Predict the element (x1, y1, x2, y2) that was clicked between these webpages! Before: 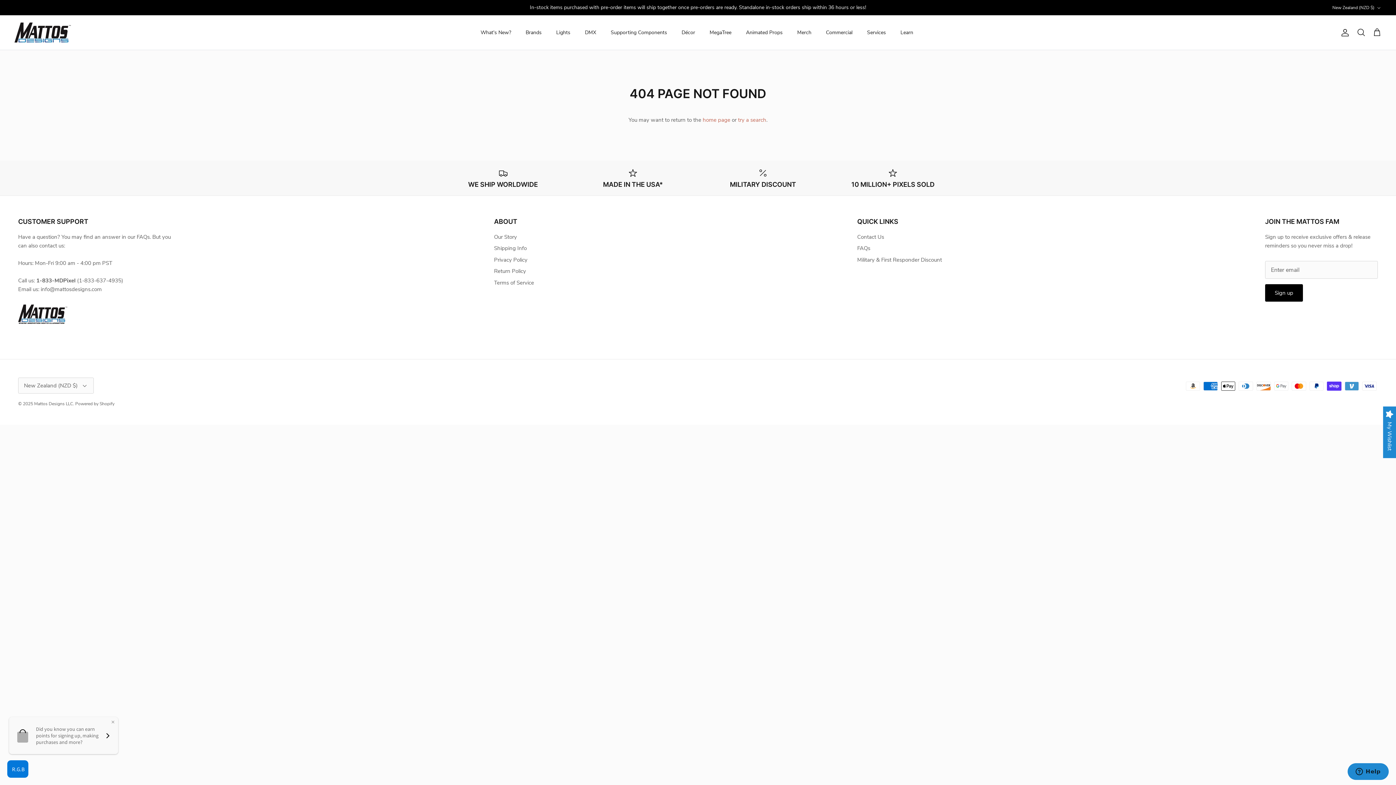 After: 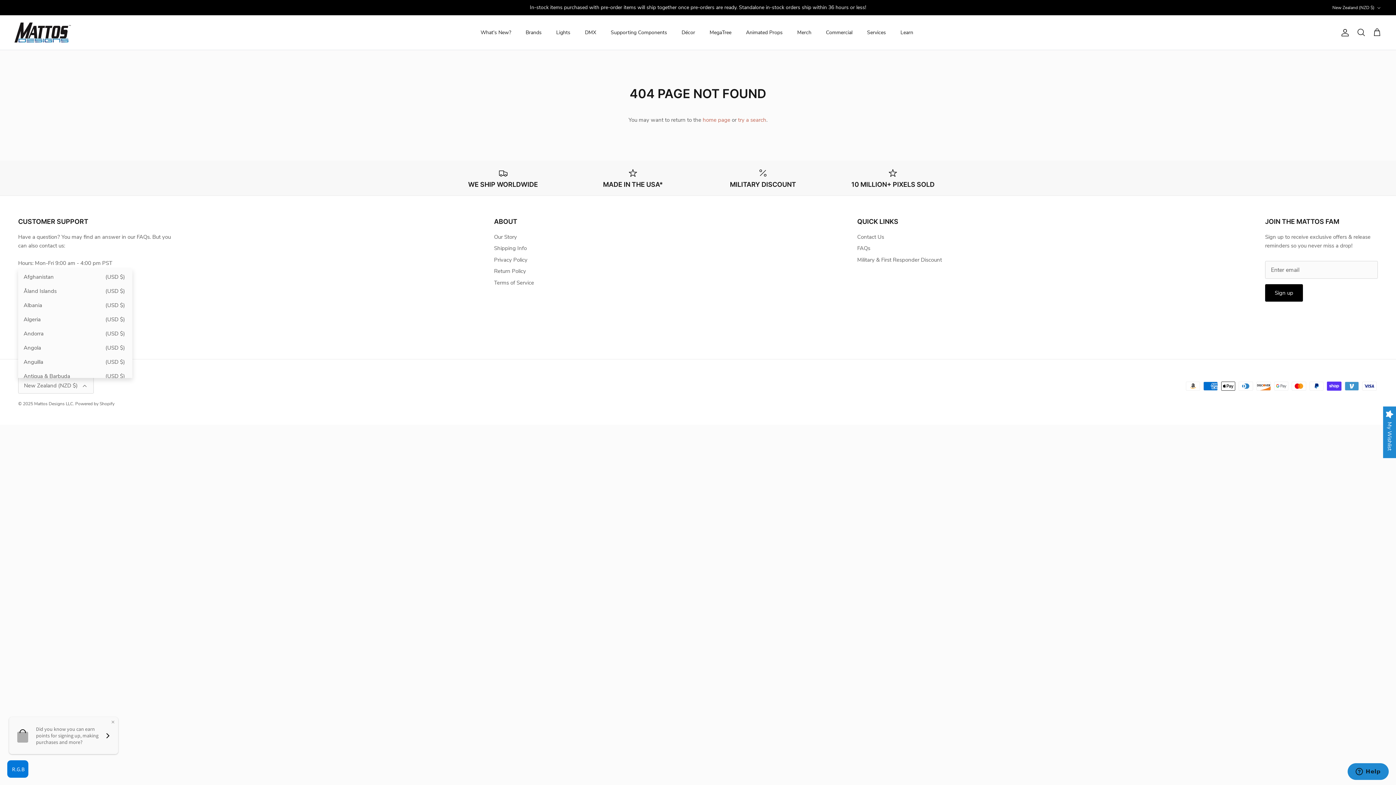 Action: bbox: (18, 377, 93, 393) label: New Zealand (NZD $)